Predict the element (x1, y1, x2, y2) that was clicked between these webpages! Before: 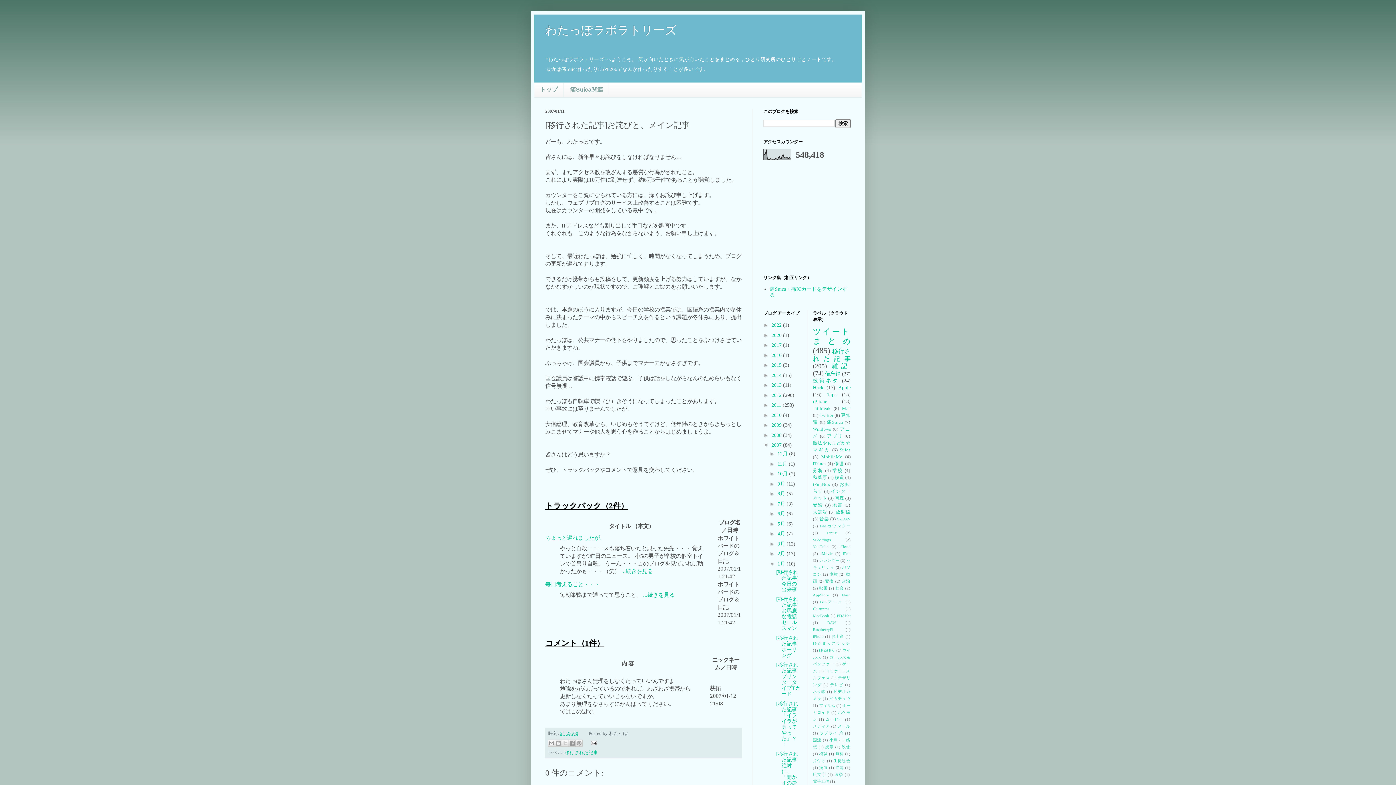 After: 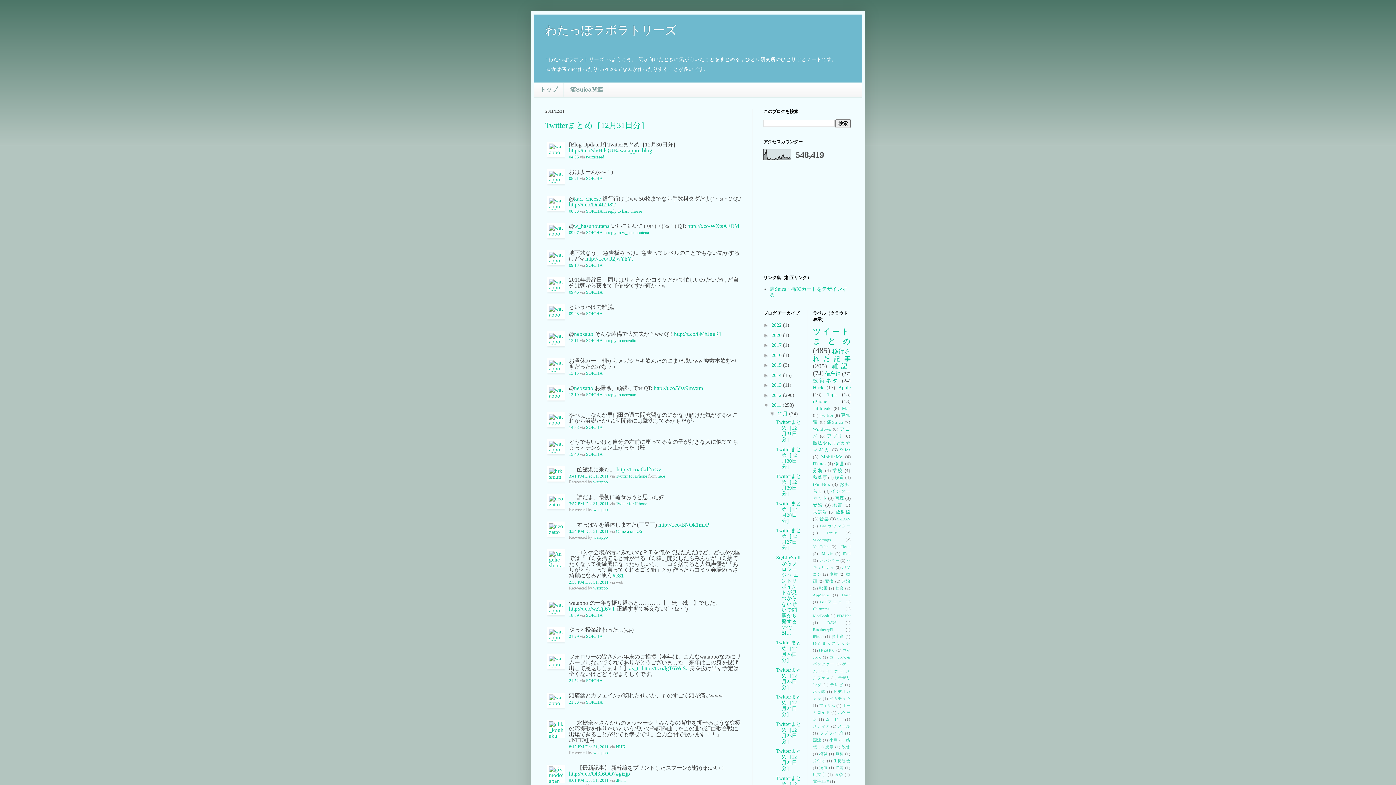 Action: bbox: (771, 402, 782, 408) label: 2011 